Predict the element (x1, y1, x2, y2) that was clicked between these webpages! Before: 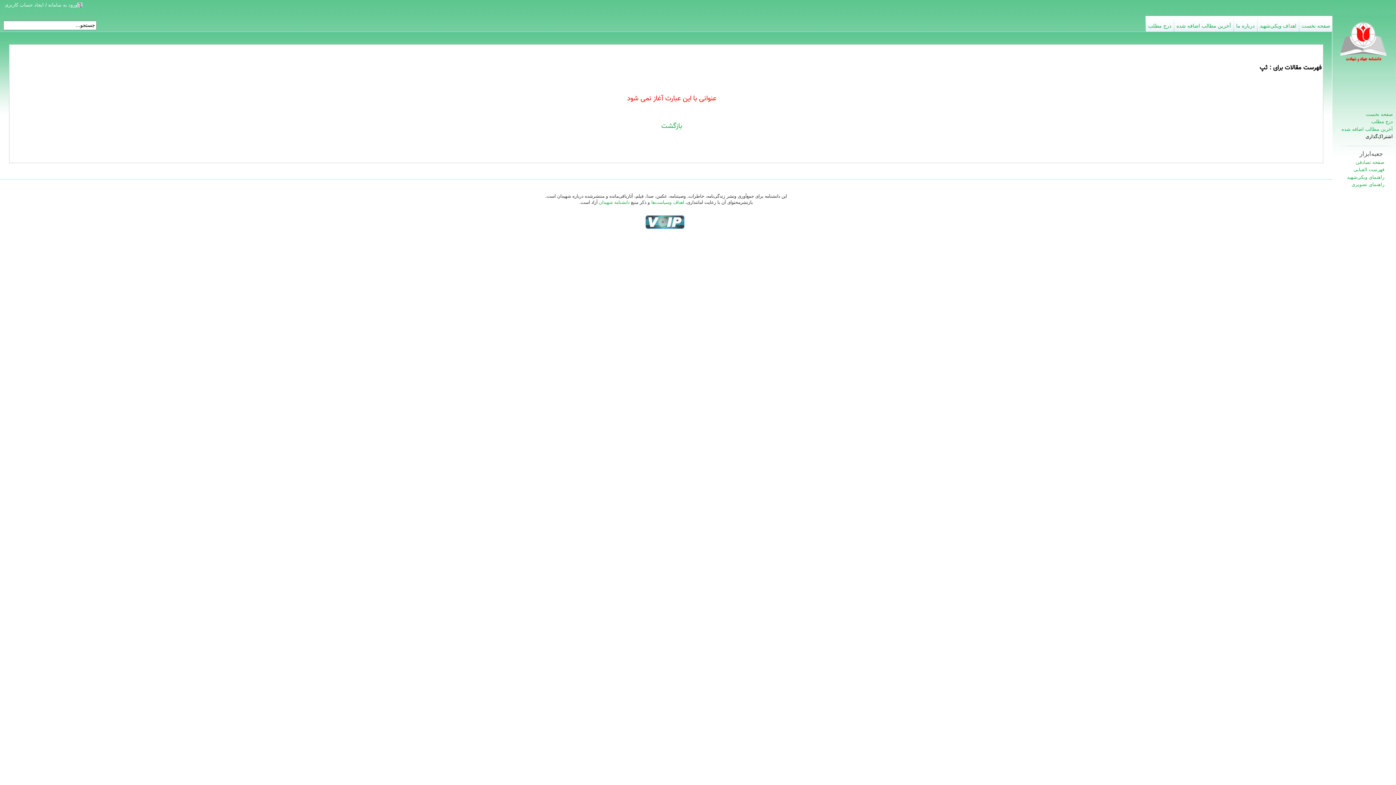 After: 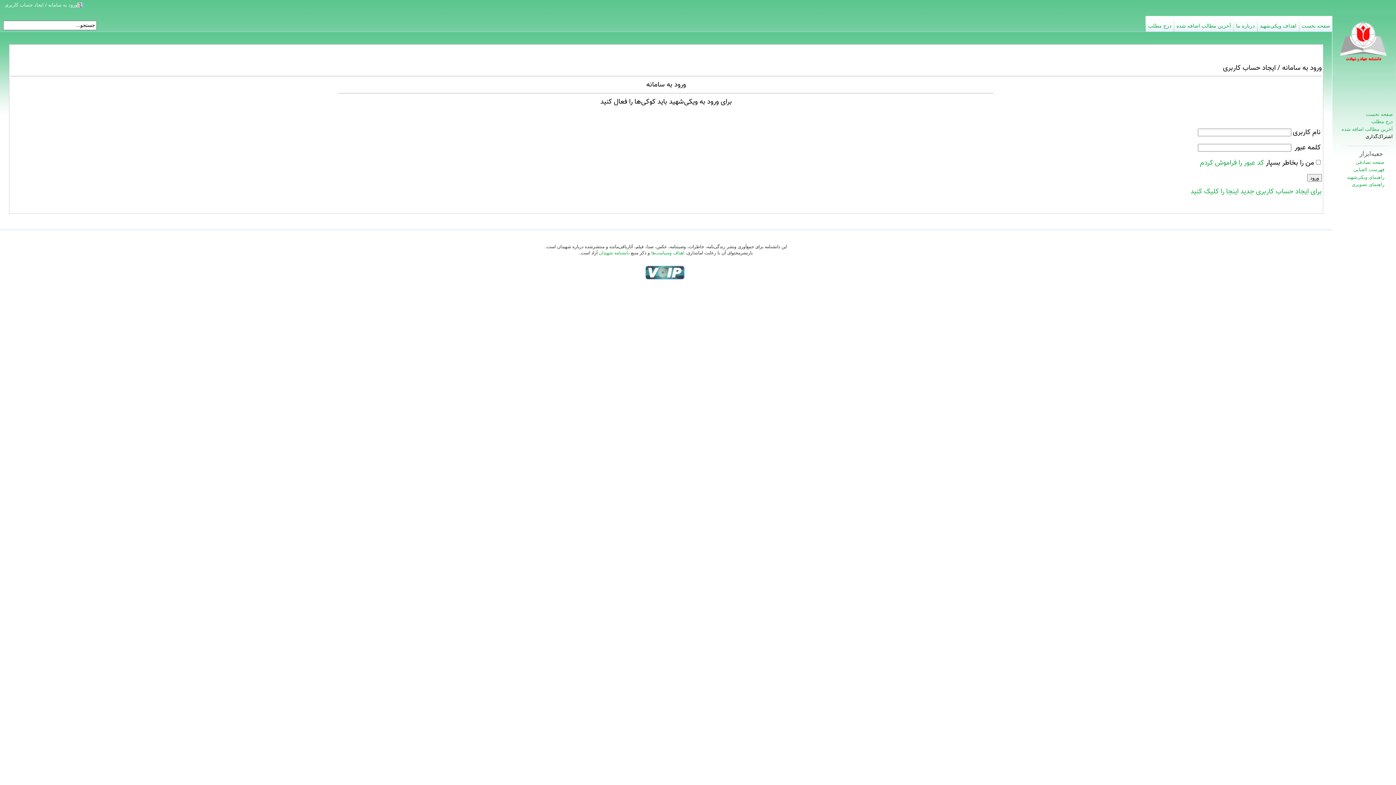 Action: bbox: (4, 2, 77, 7) label: ورود به سامانه / ایجاد حساب کاربری